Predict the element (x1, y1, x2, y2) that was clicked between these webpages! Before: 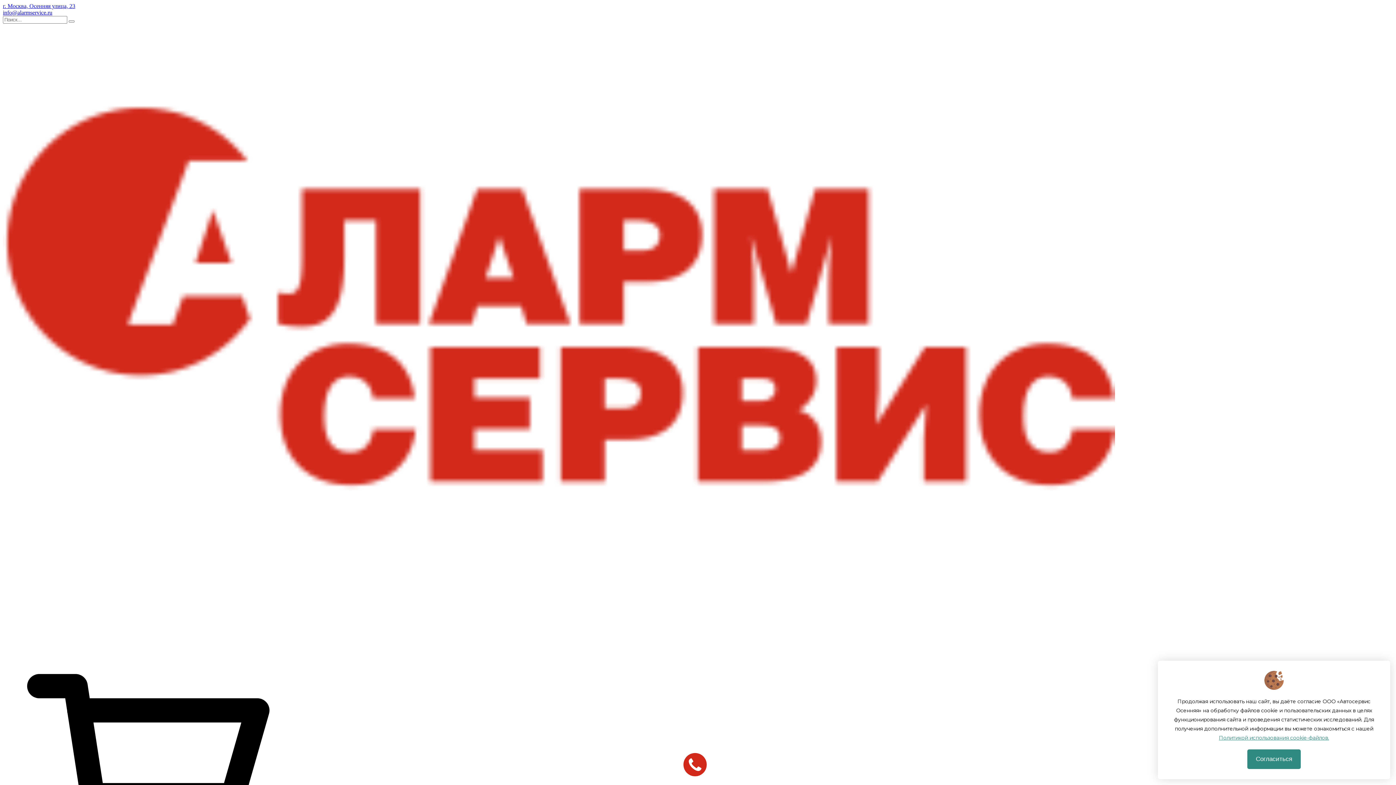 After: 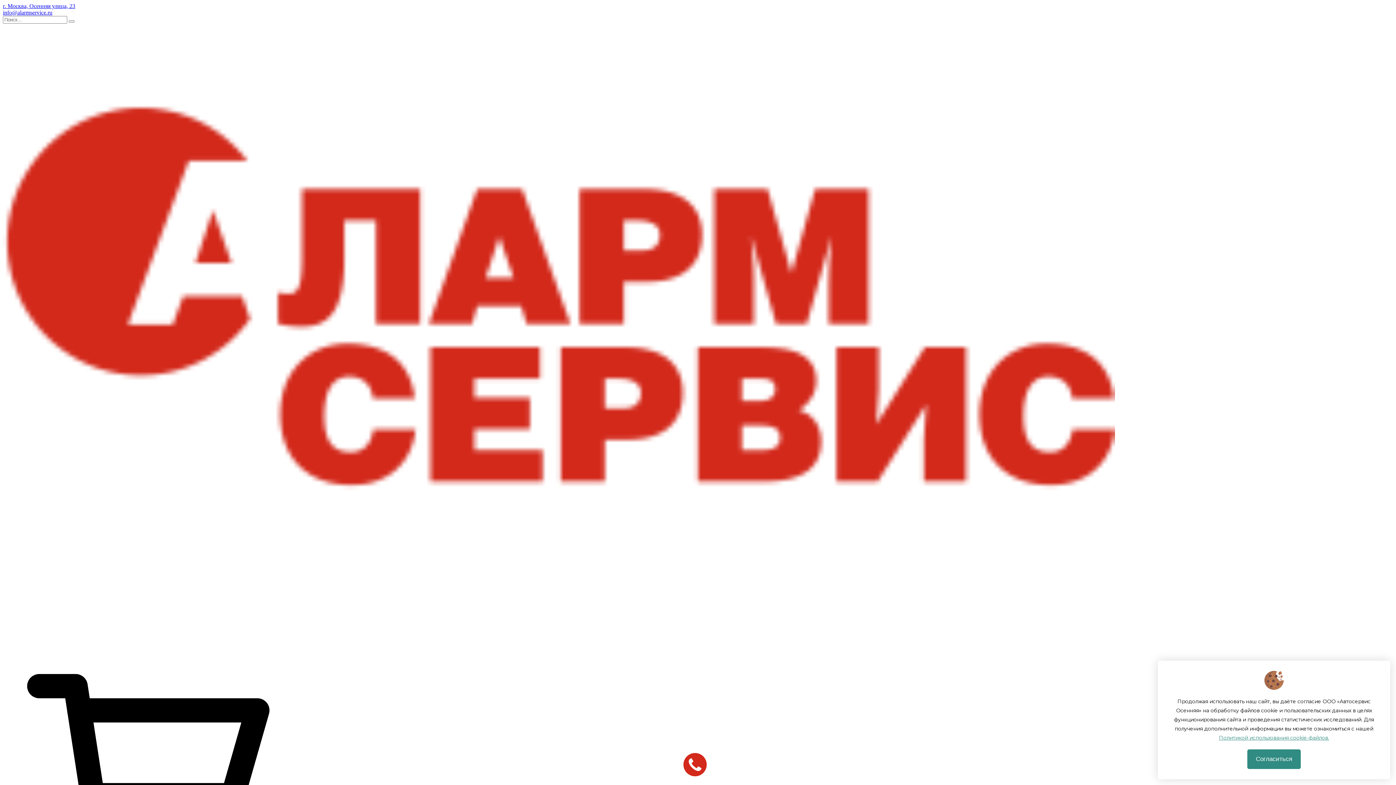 Action: label: г. Москва, Осенняя улица, 23 bbox: (2, 2, 75, 9)